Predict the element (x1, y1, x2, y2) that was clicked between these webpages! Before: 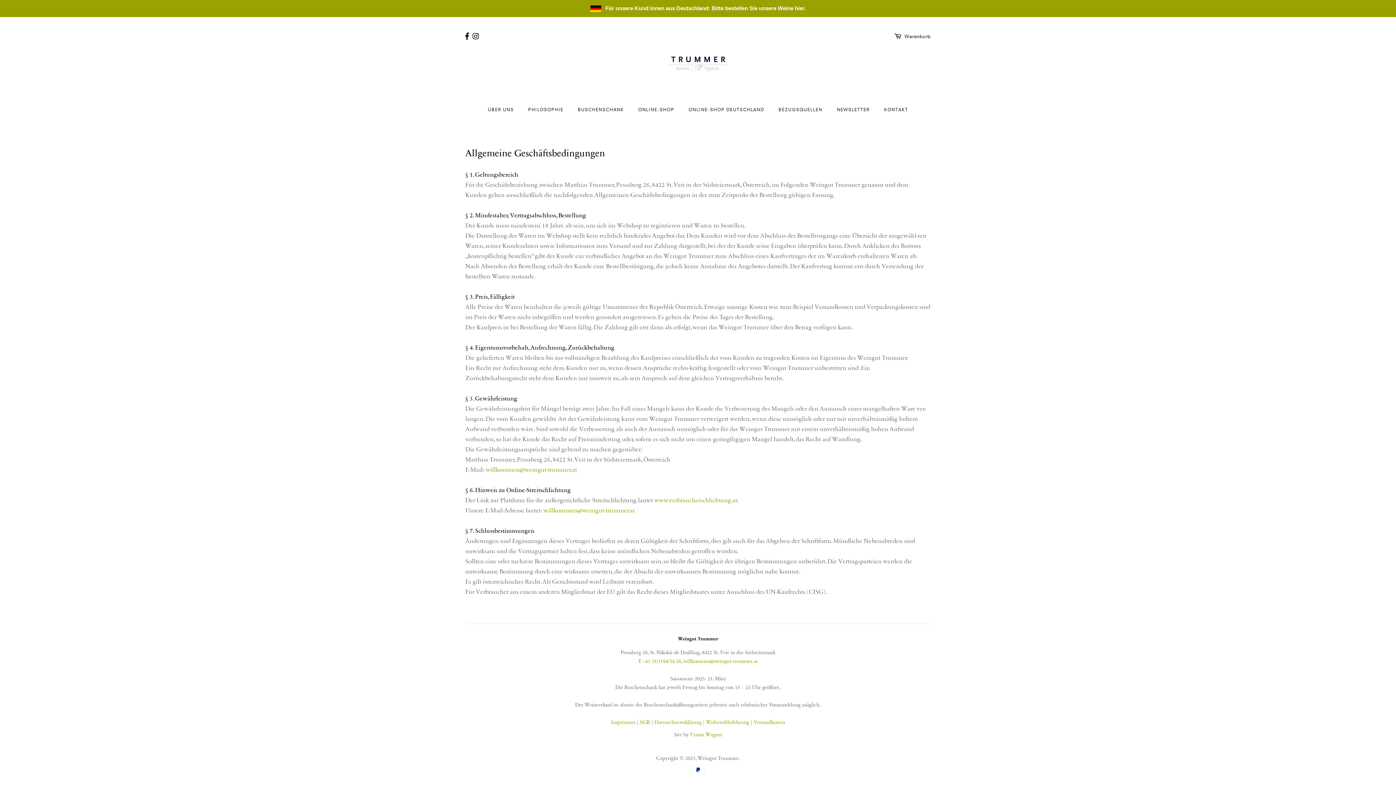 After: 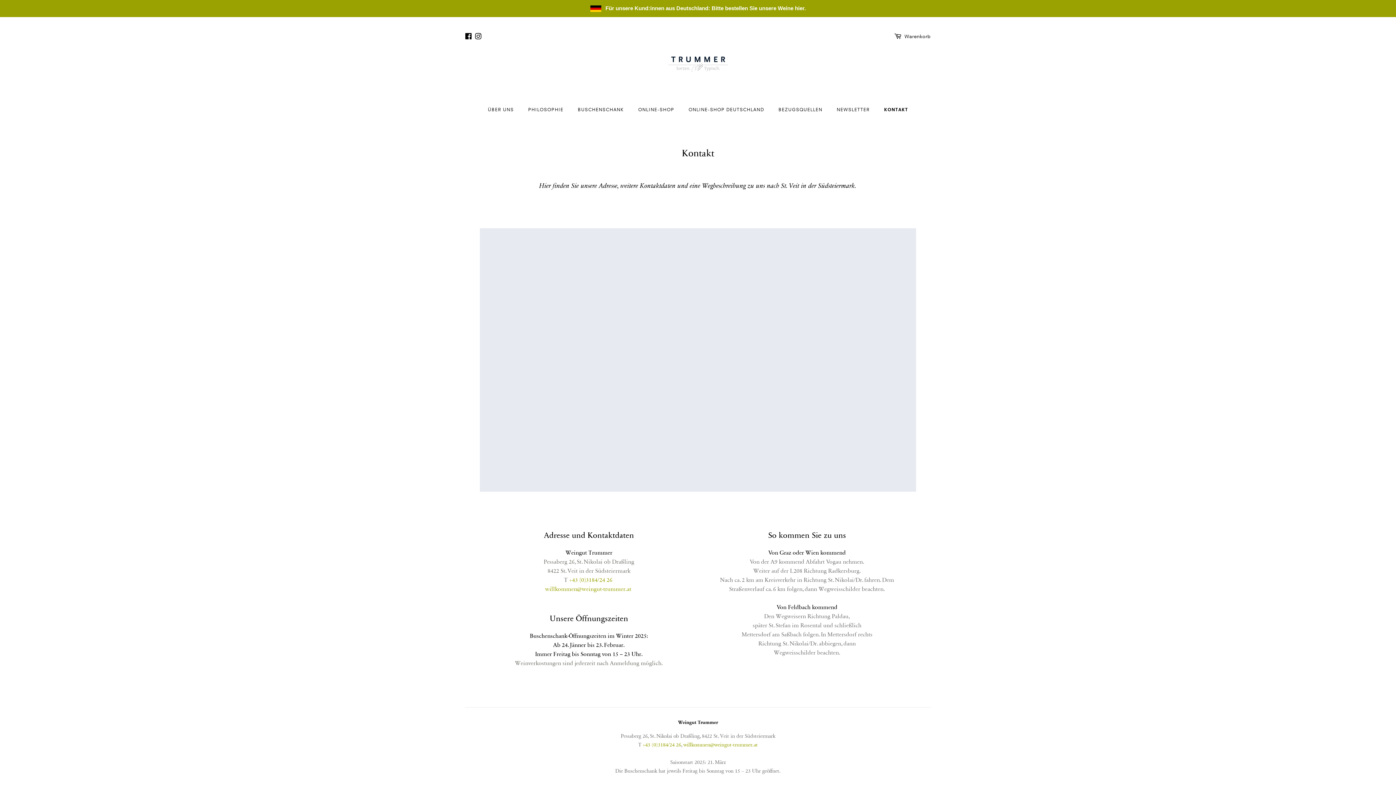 Action: bbox: (878, 102, 908, 116) label: KONTAKT